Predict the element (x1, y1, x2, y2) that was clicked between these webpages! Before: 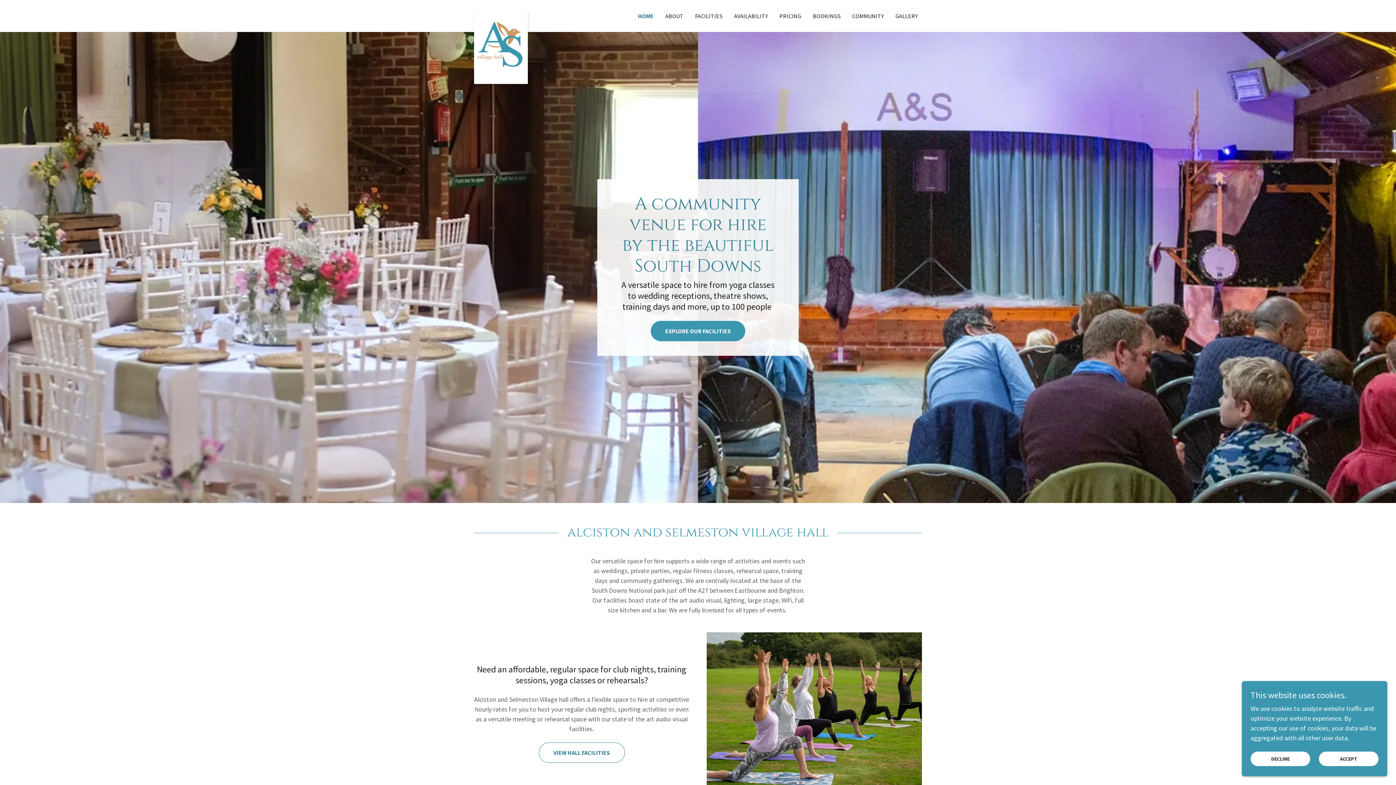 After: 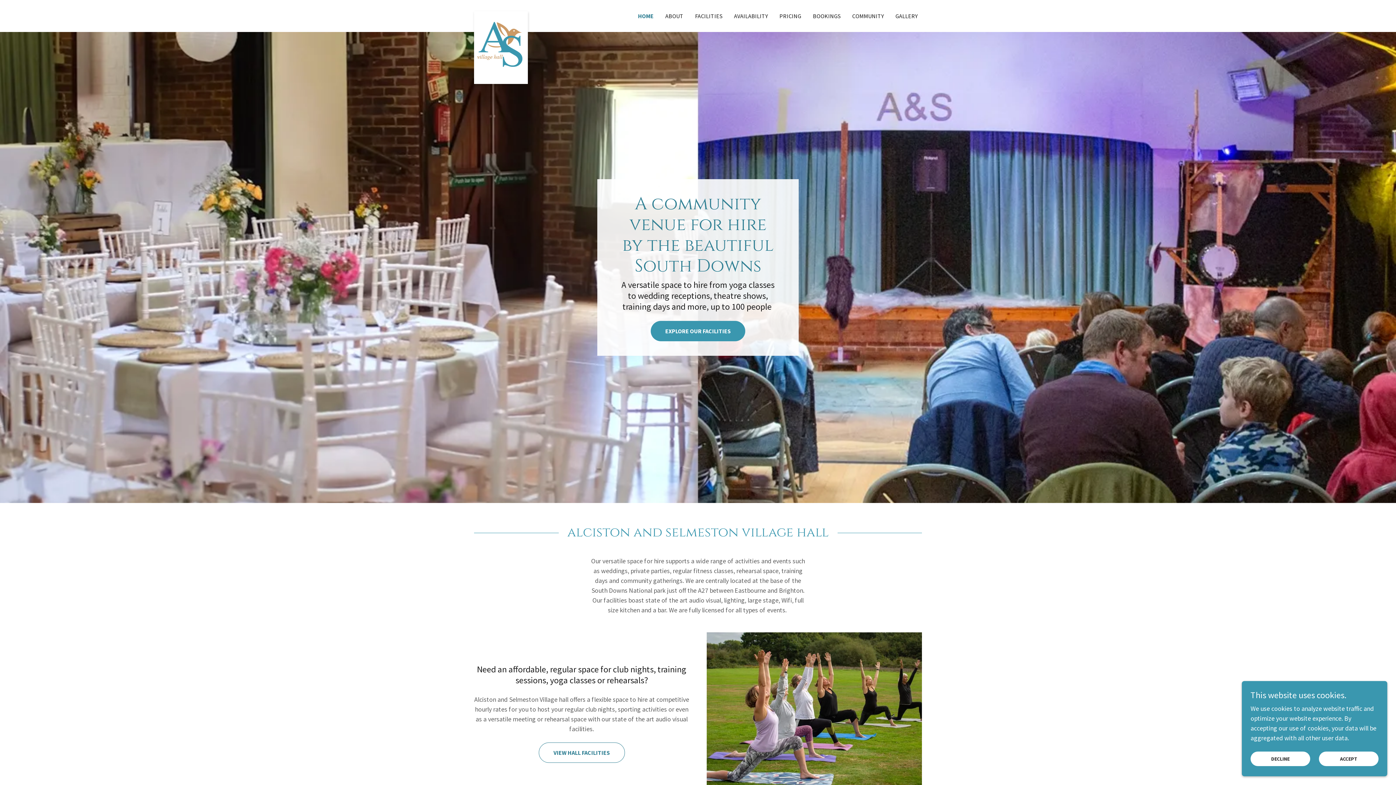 Action: label: HOME bbox: (638, 11, 653, 20)